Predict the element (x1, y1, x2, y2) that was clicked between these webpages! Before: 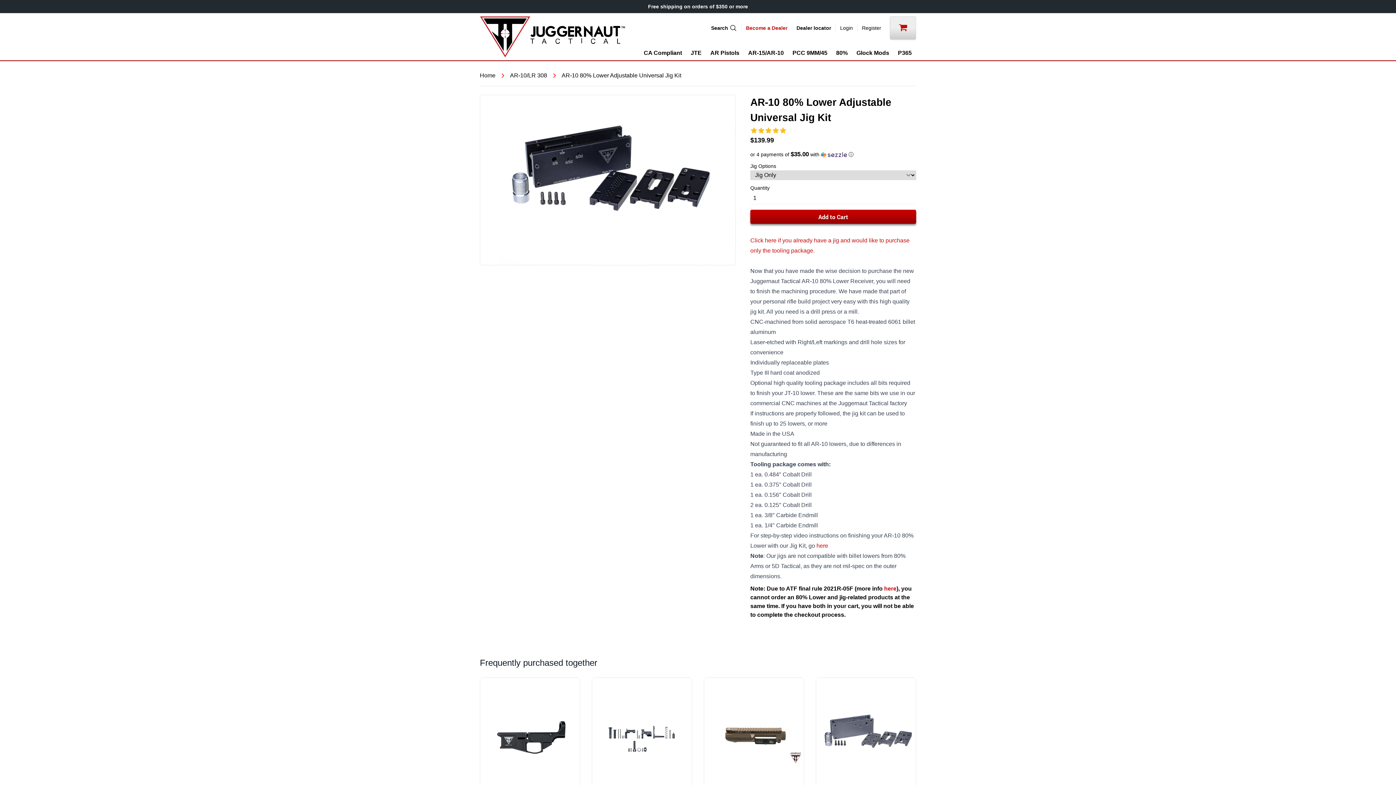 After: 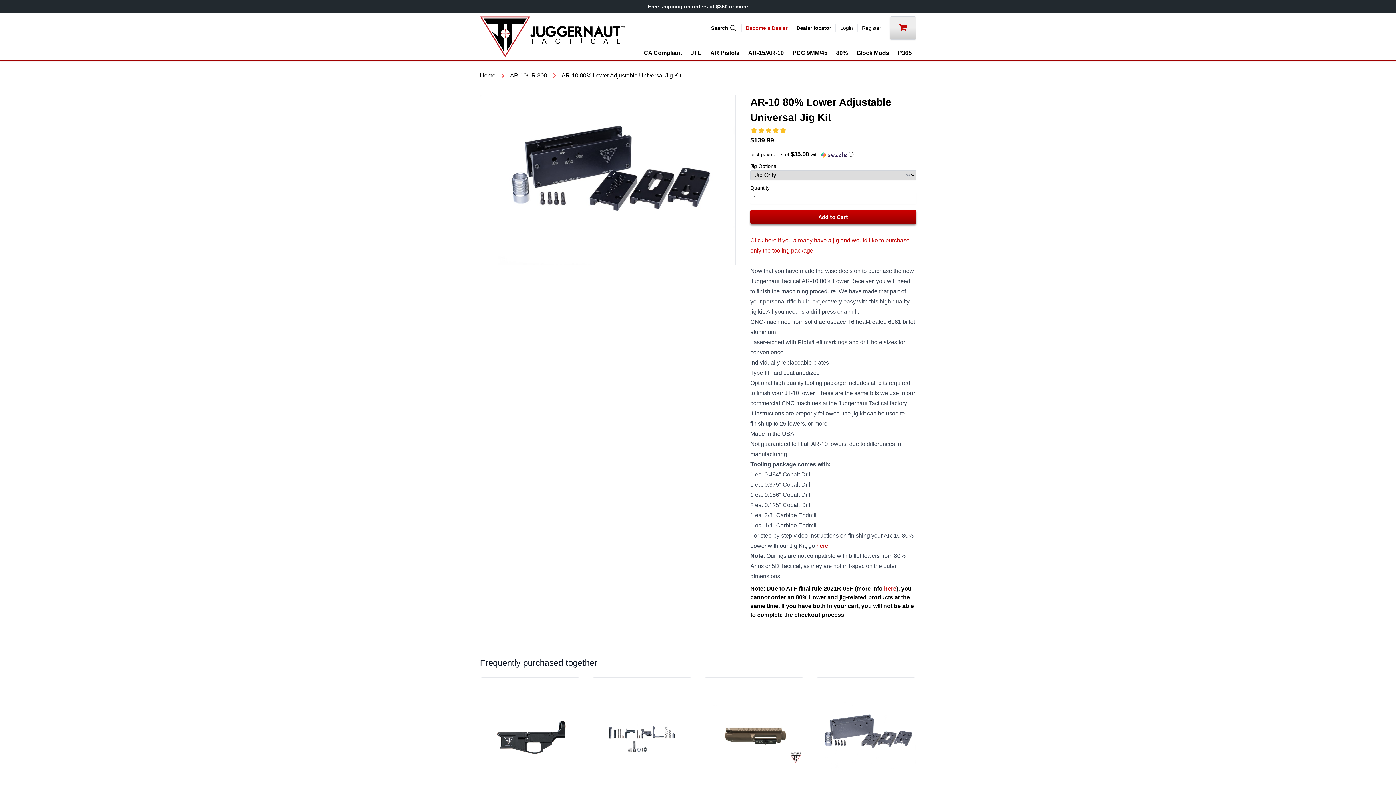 Action: bbox: (884, 585, 896, 591) label: here